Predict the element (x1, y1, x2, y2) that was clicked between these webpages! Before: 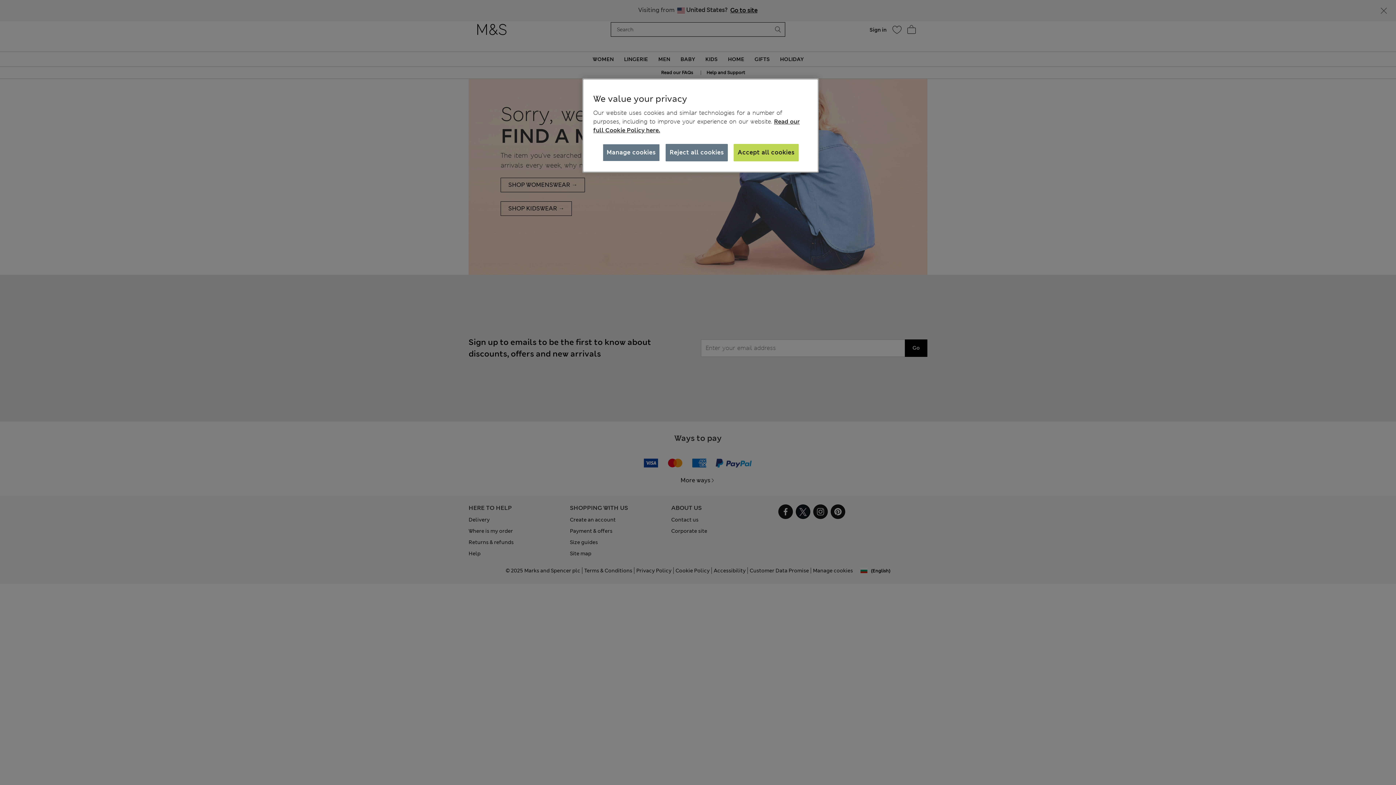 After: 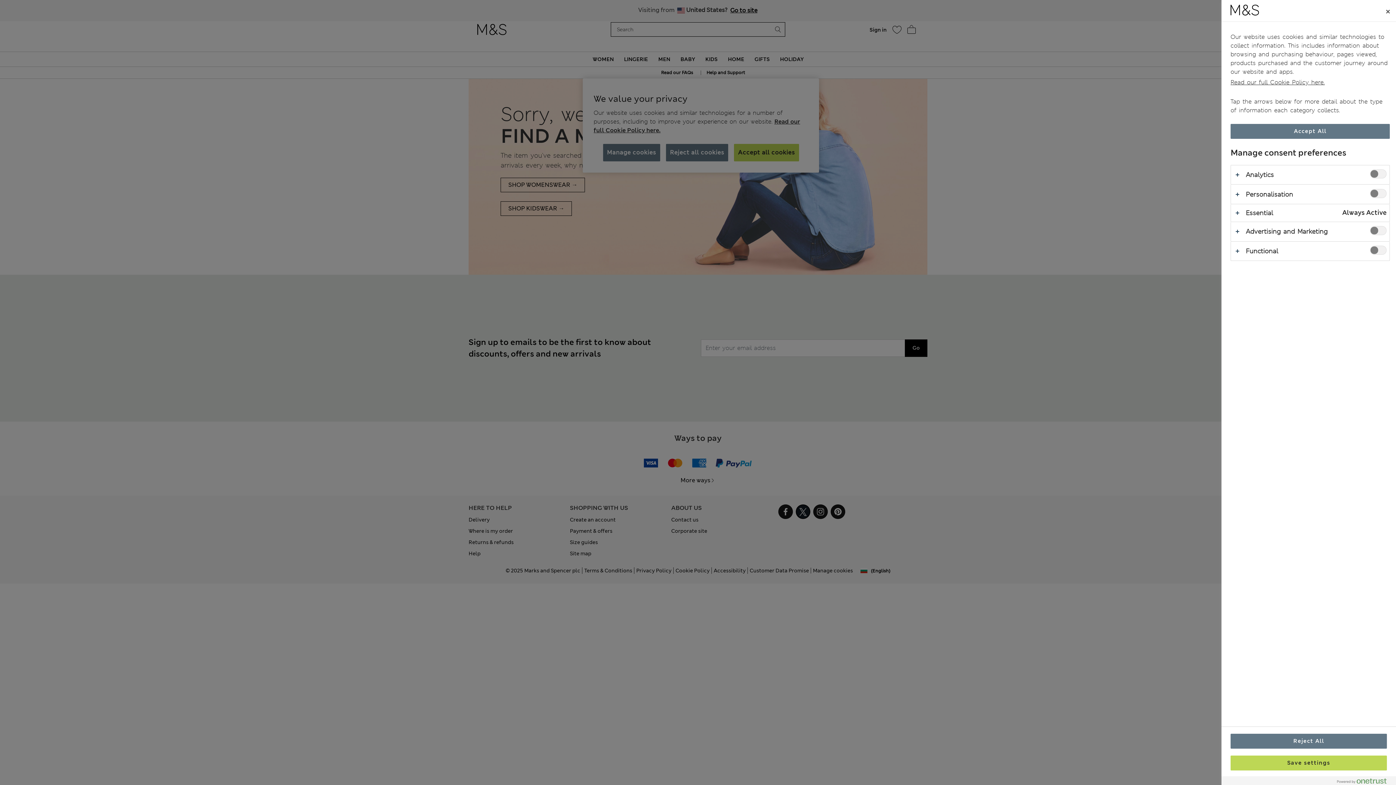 Action: label: Manage cookies bbox: (602, 144, 659, 161)